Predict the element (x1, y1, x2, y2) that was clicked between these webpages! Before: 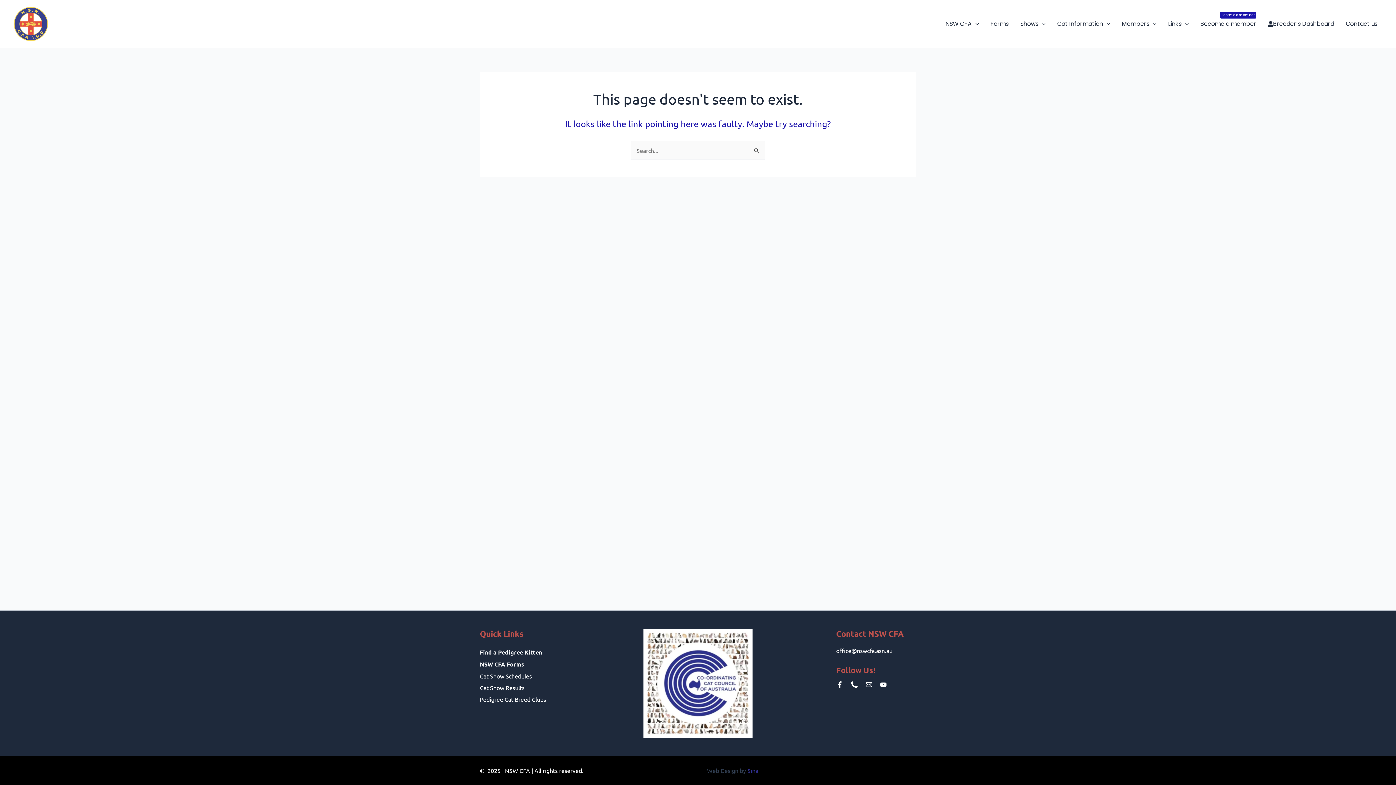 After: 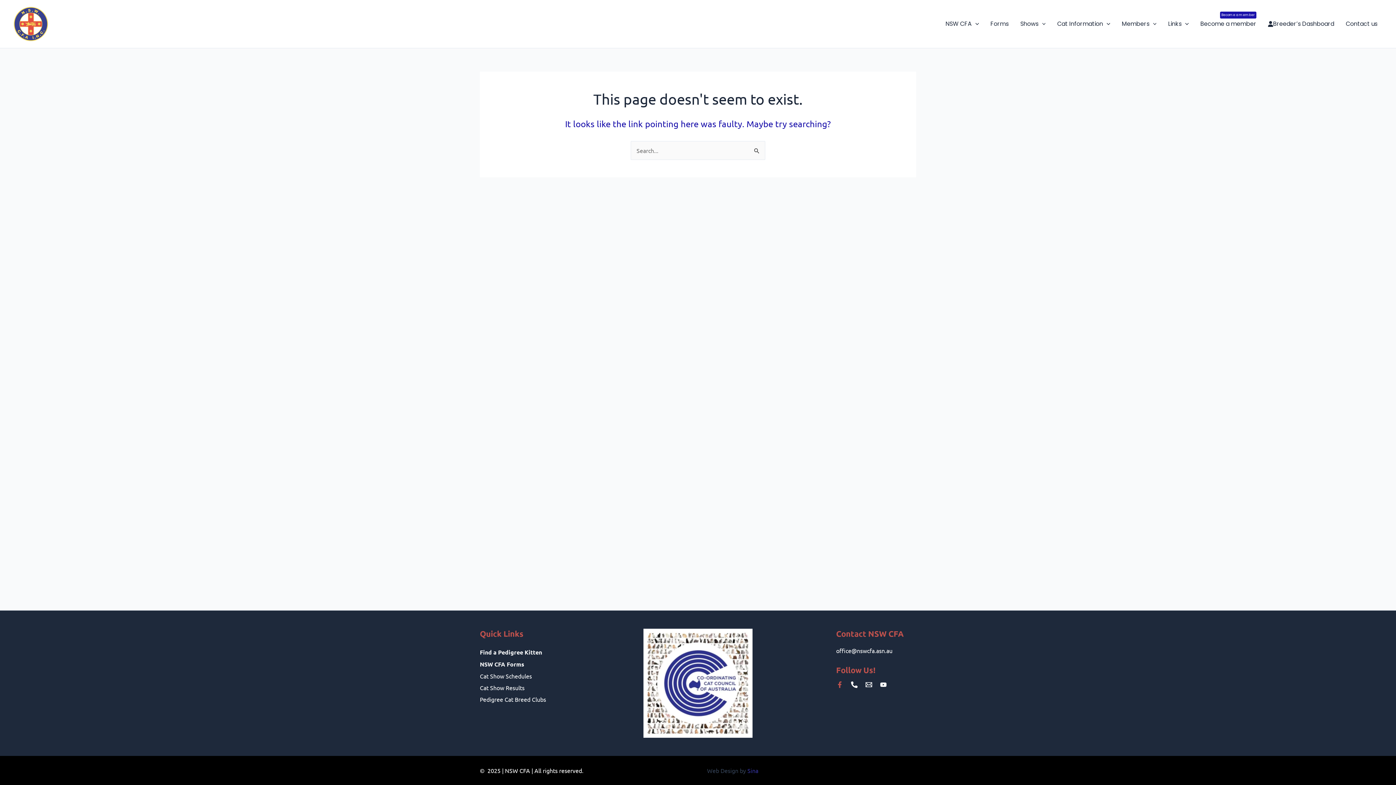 Action: bbox: (836, 681, 843, 688) label: Facebook